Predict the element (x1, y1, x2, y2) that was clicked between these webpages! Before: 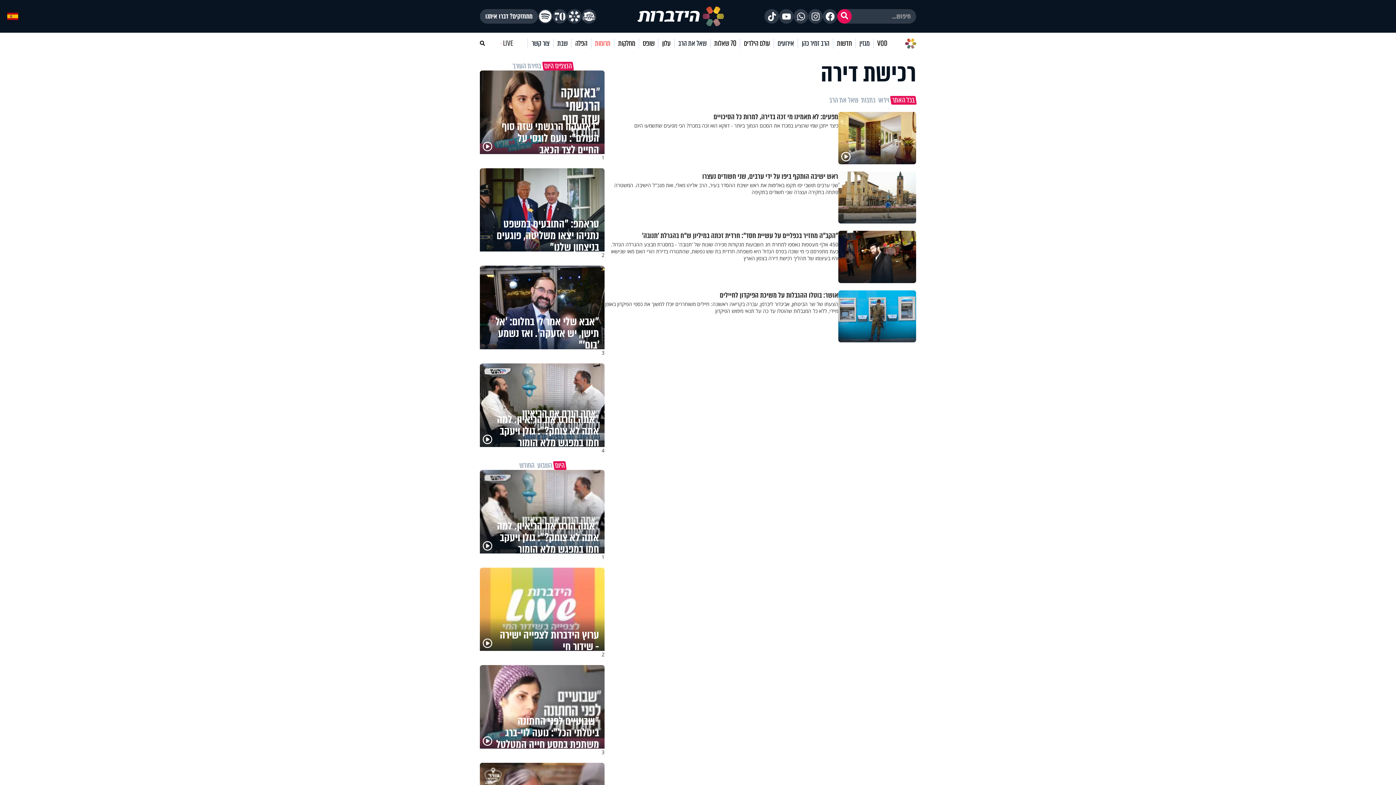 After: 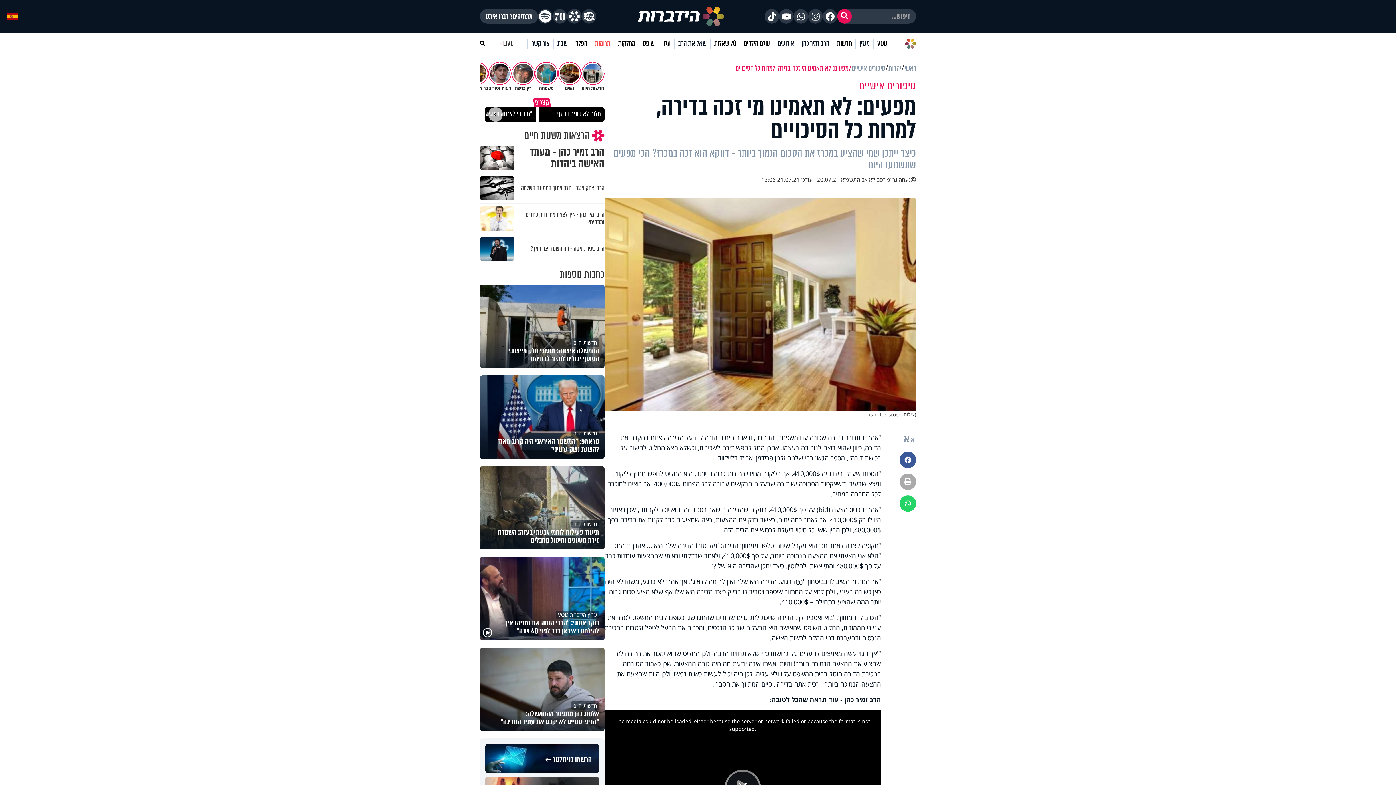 Action: label: מפעים: לא תאמינו מי זכה בדירה, למרות כל הסיכויים bbox: (604, 112, 838, 122)